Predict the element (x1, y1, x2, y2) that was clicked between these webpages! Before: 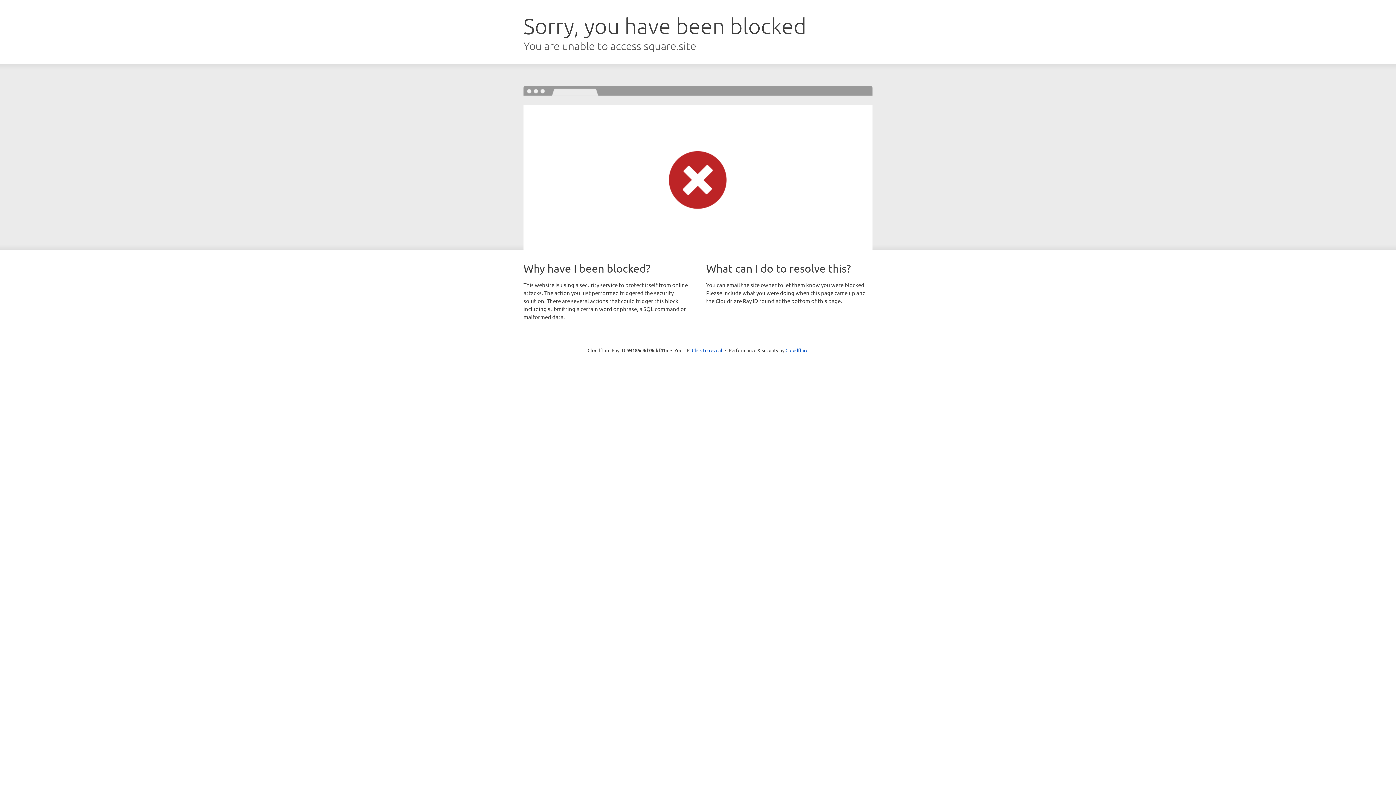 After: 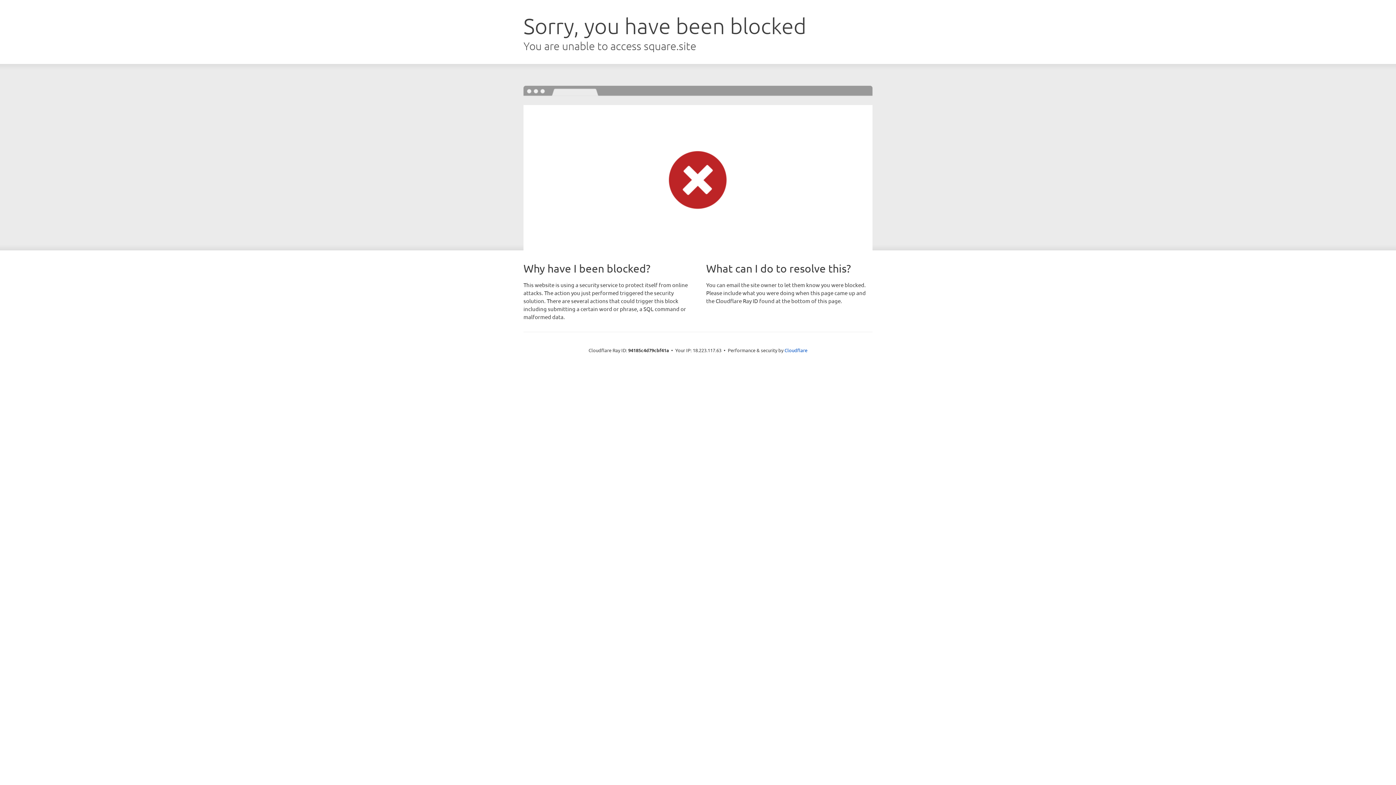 Action: label: Click to reveal bbox: (692, 346, 722, 353)